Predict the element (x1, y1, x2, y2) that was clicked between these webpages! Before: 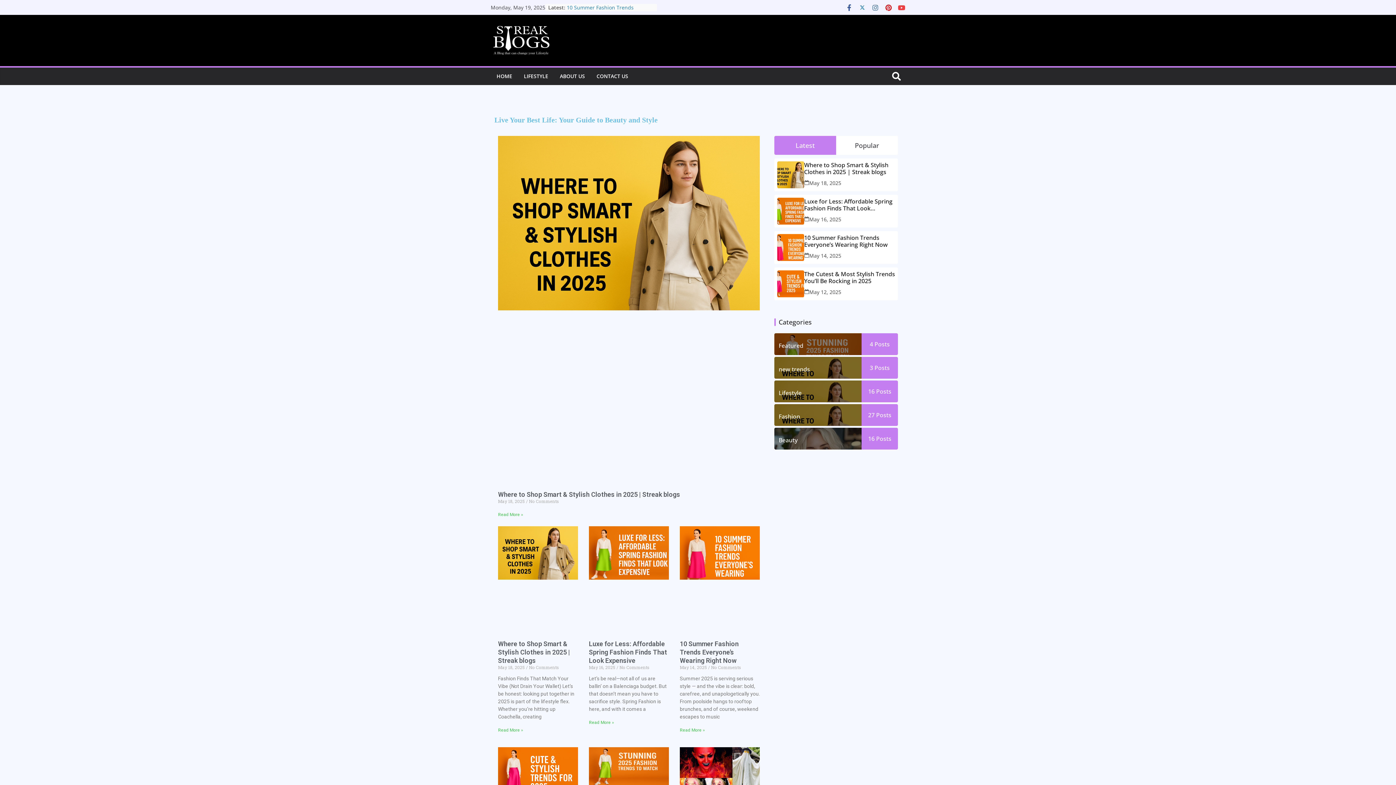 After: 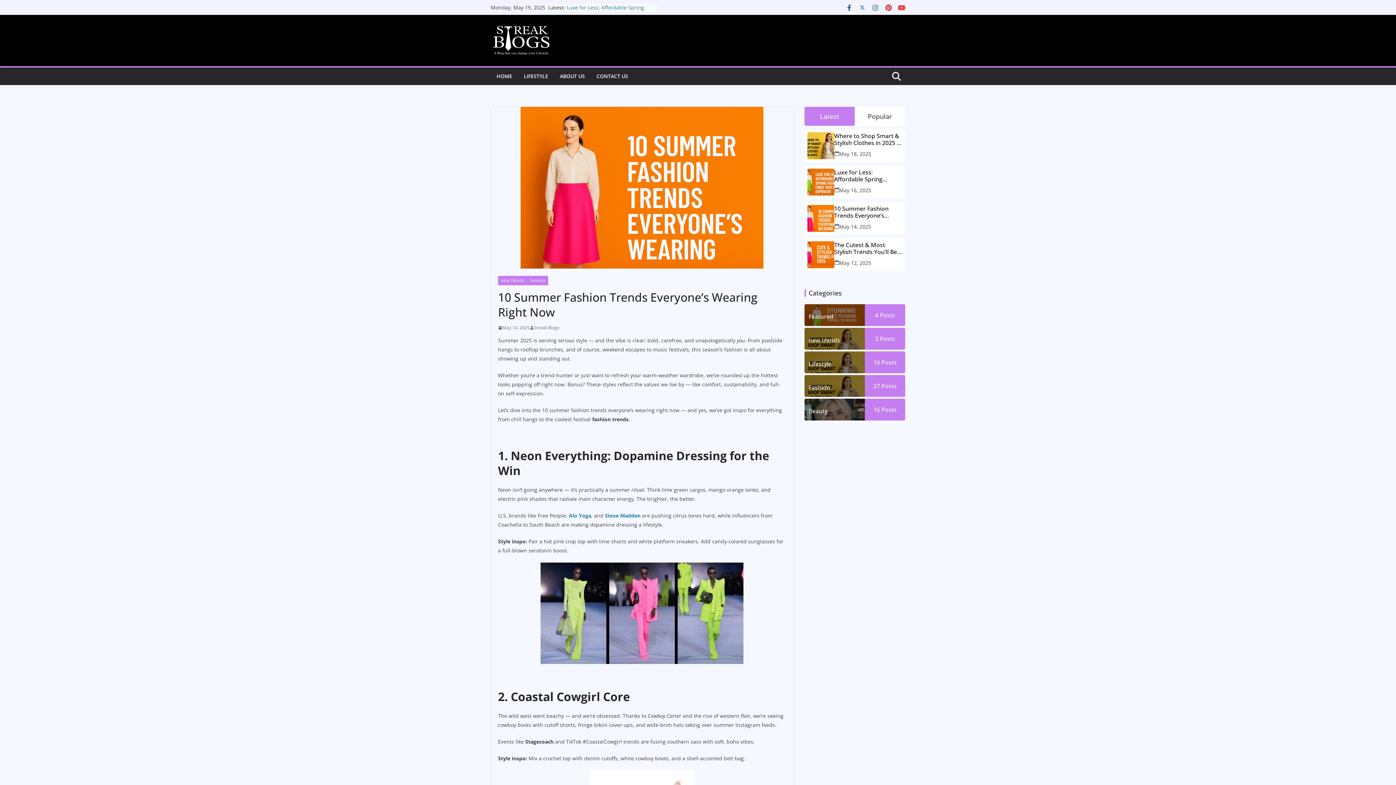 Action: label: 10 Summer Fashion Trends Everyone’s Wearing Right Now bbox: (804, 234, 895, 248)